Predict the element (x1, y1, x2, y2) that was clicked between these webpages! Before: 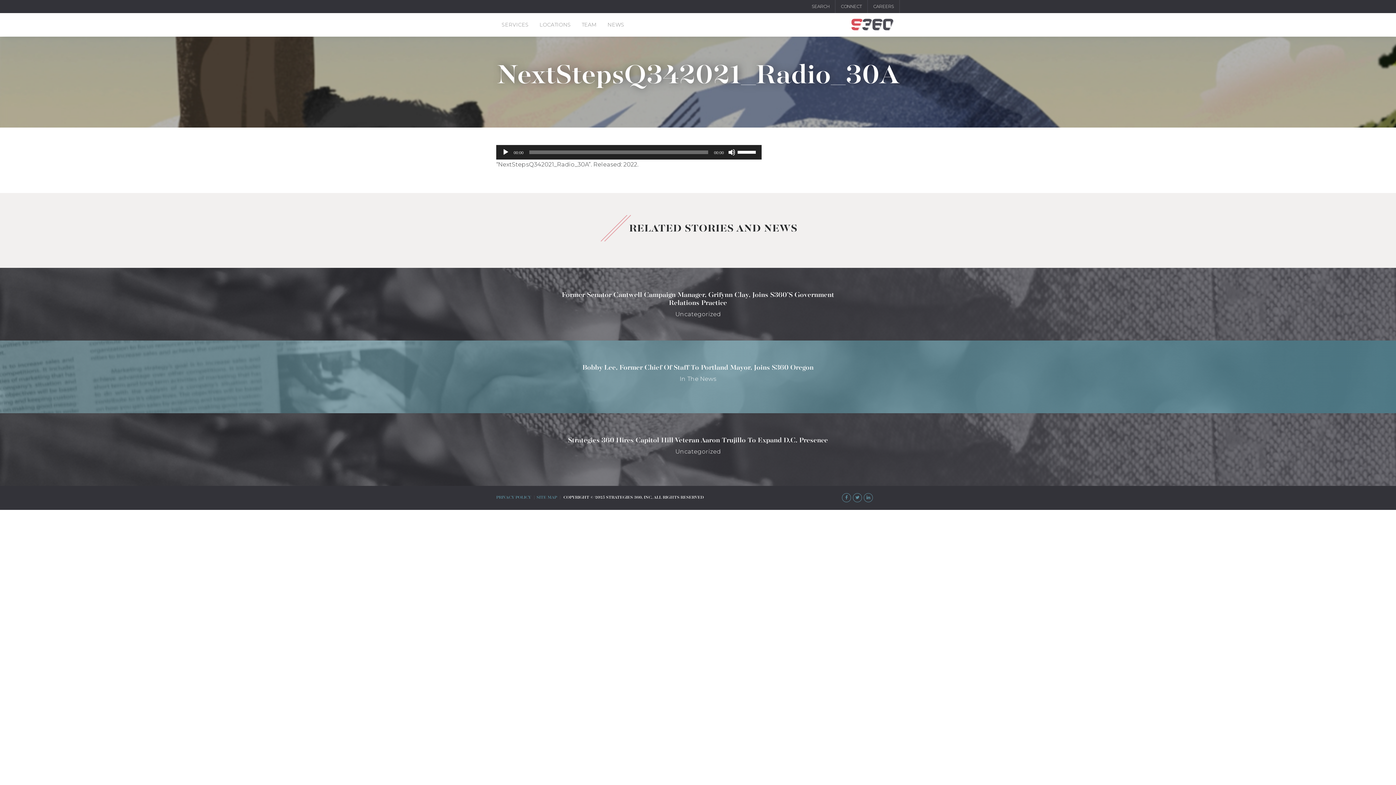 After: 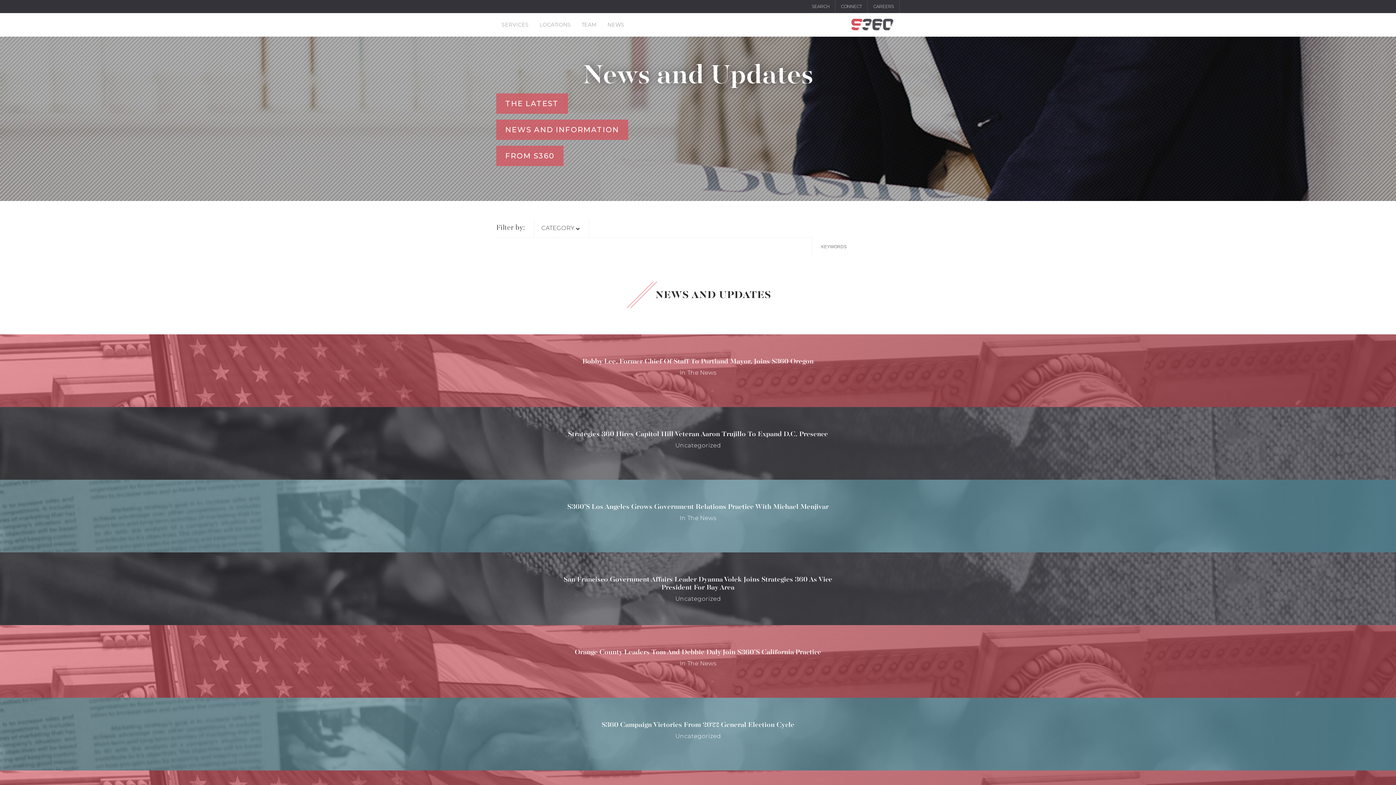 Action: label: NEWS bbox: (607, 21, 624, 28)